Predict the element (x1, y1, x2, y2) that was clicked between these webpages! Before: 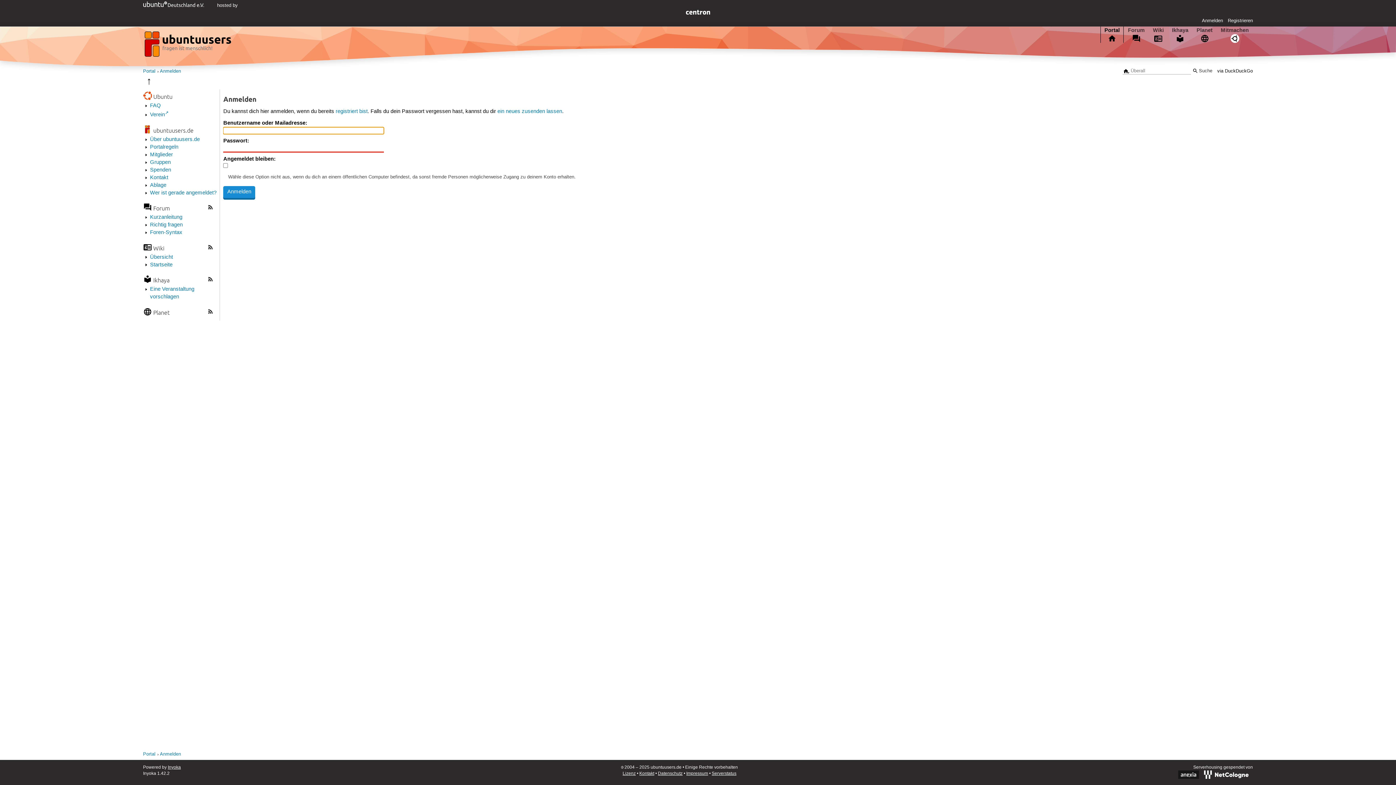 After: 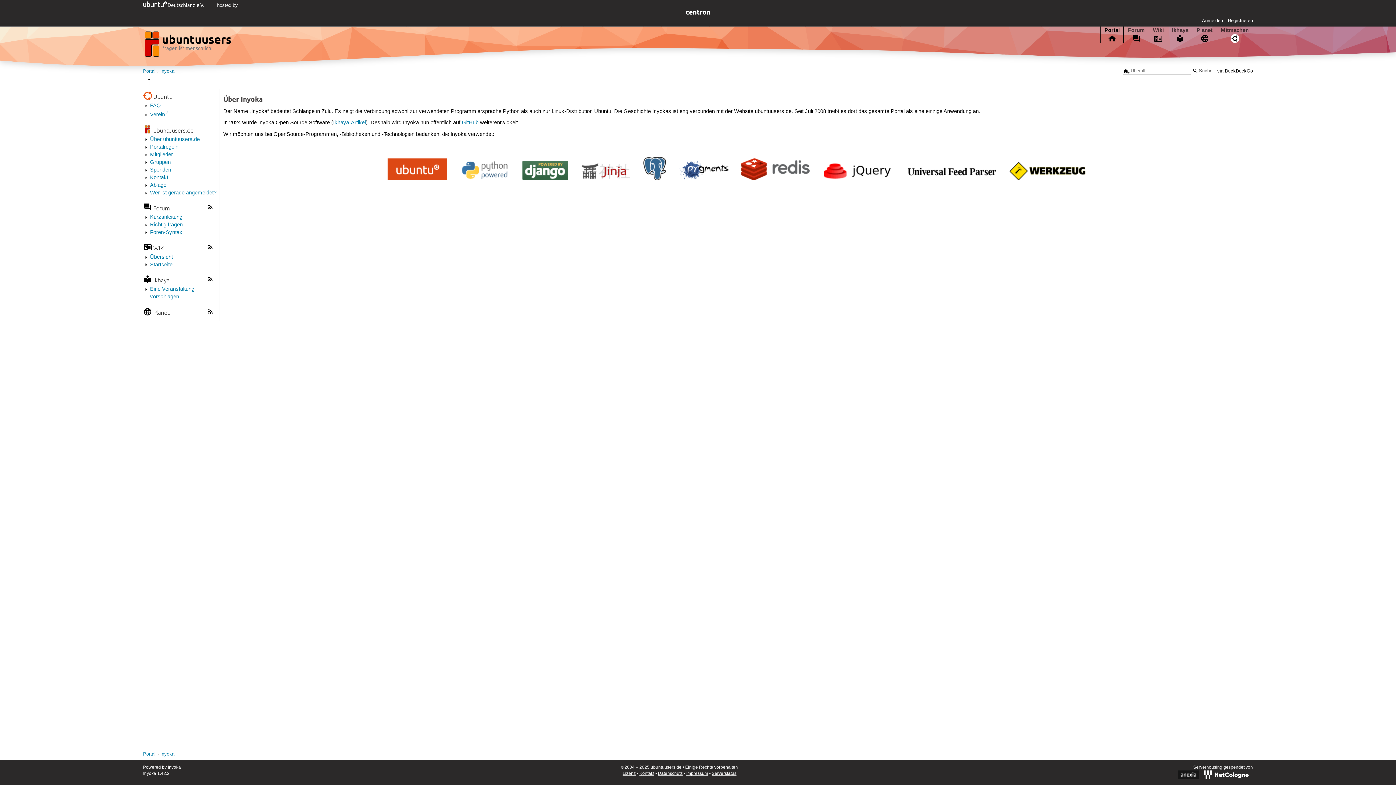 Action: bbox: (167, 764, 180, 770) label: Inyoka